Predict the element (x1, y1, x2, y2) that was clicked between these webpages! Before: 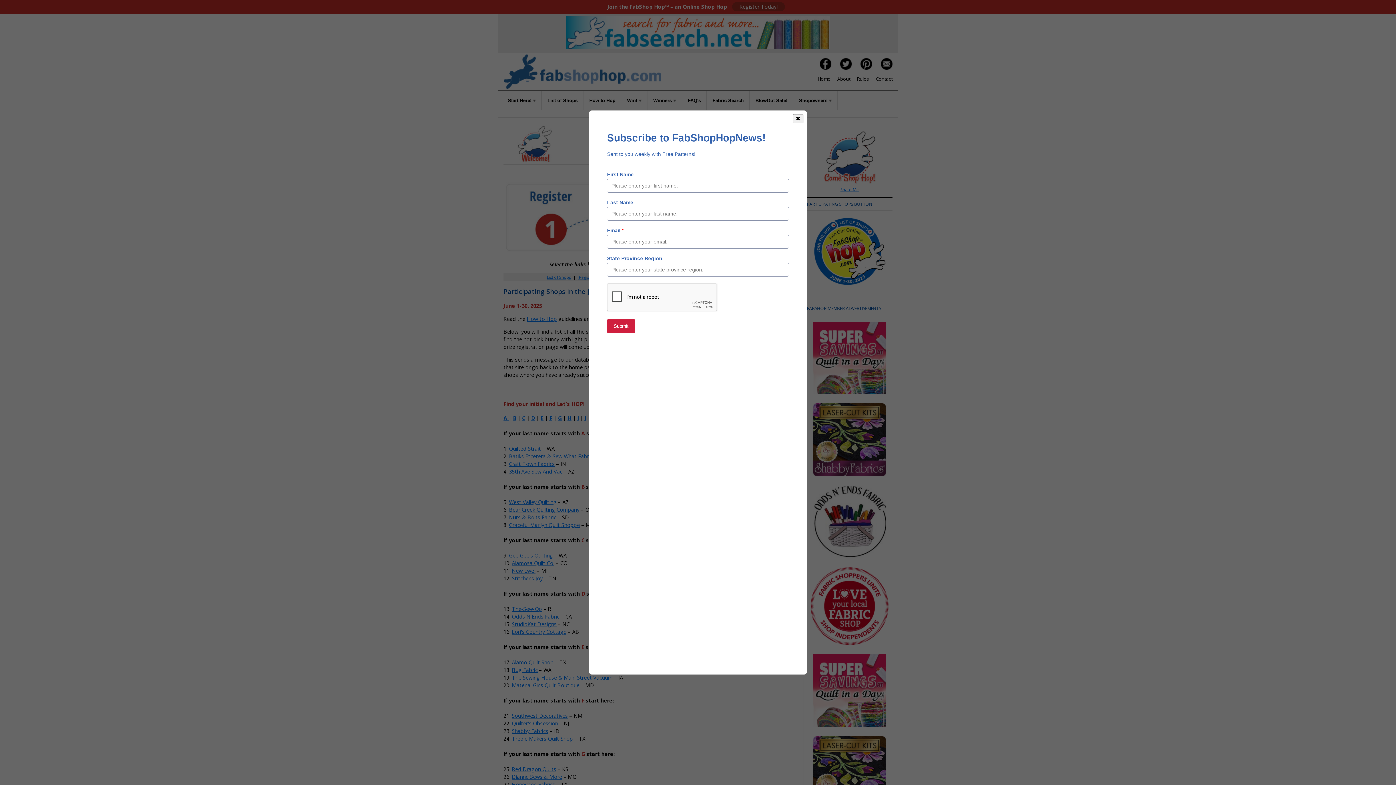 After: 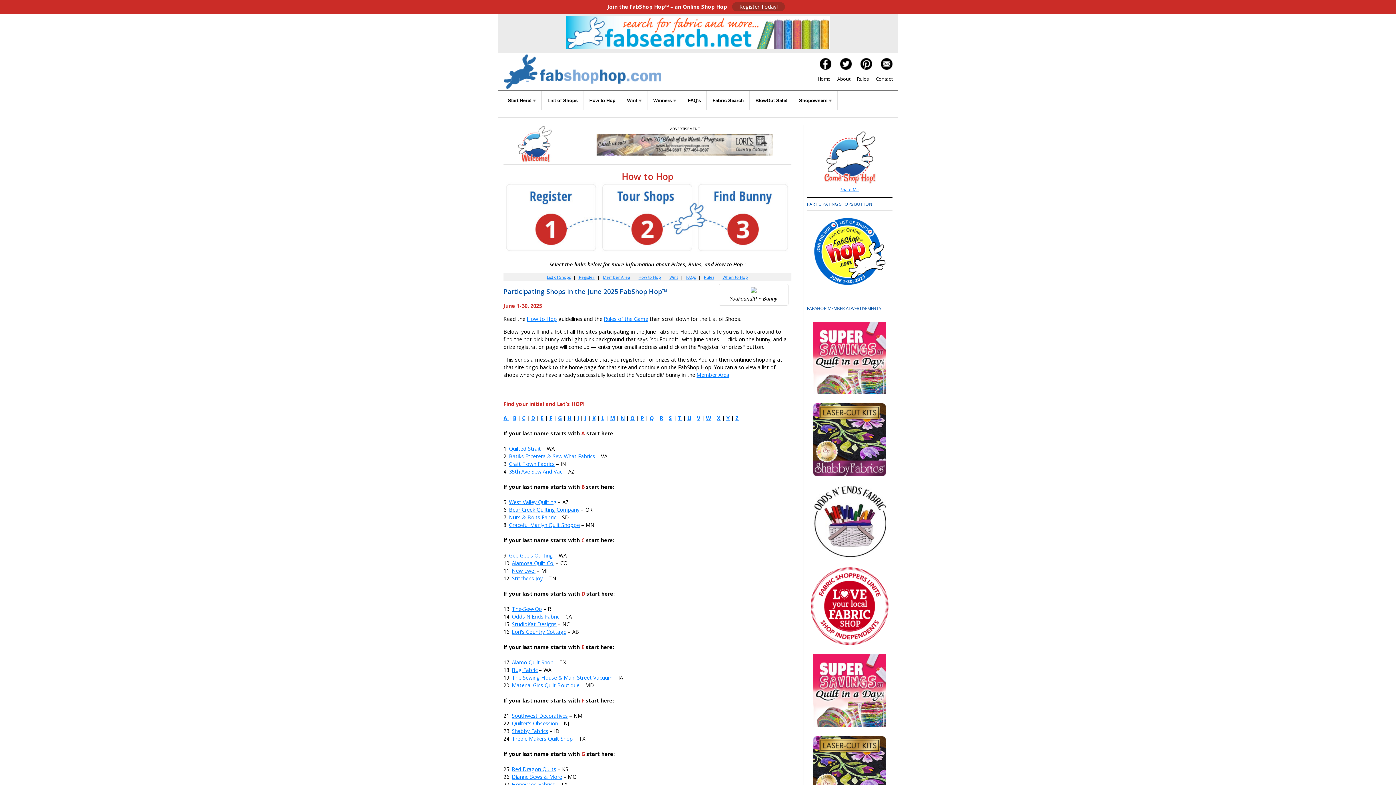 Action: bbox: (793, 114, 803, 123) label: ✖